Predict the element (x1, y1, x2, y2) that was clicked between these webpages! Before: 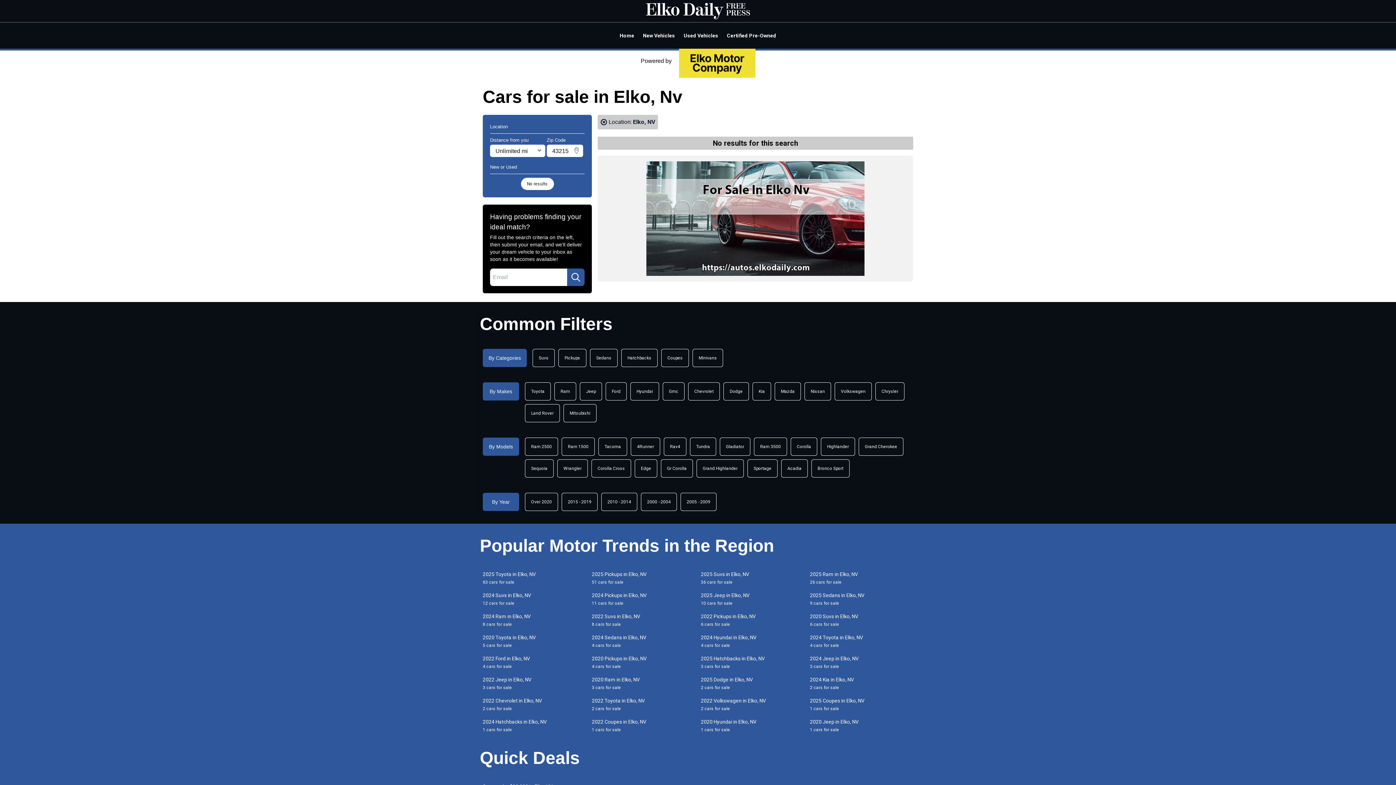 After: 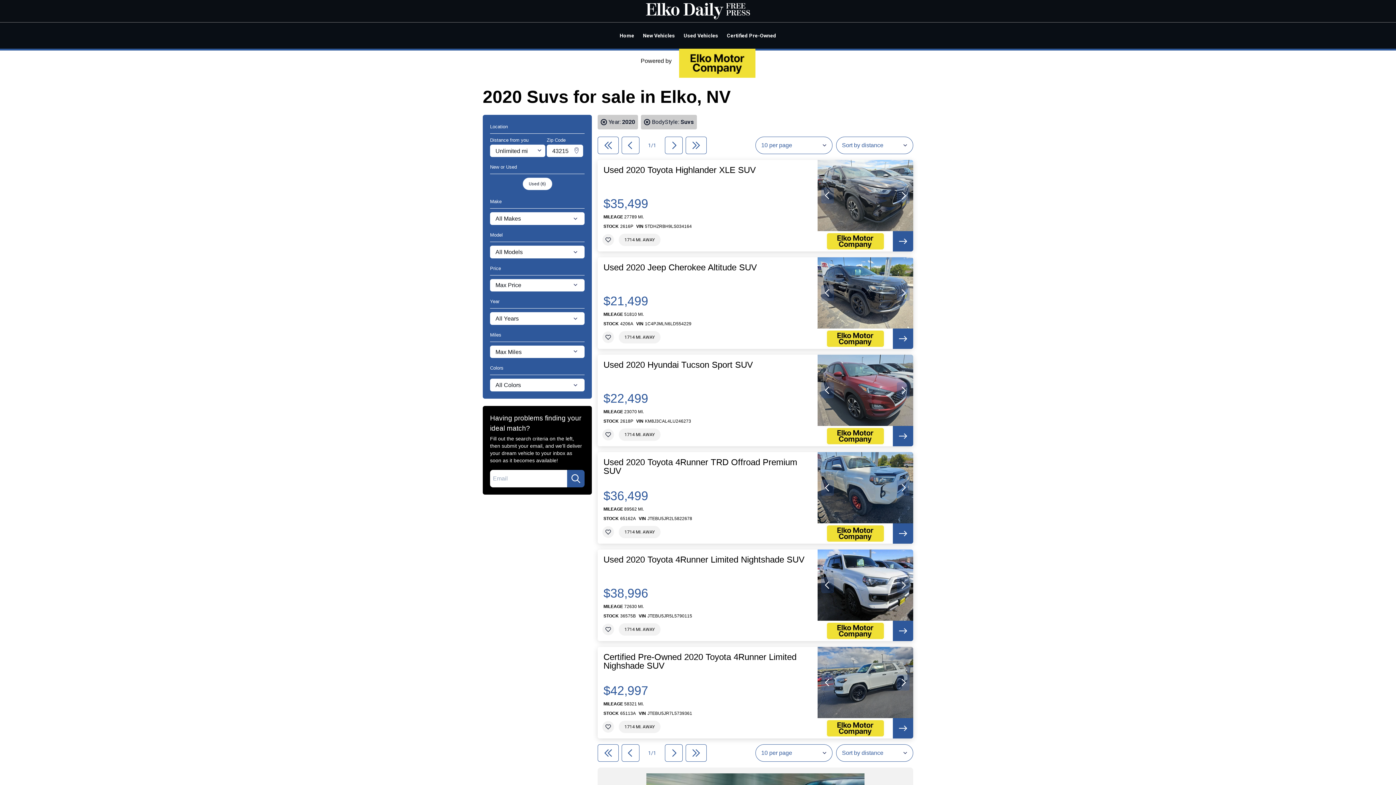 Action: bbox: (807, 613, 916, 628) label: 2020 Suvs in Elko, NV
6 cars for sale